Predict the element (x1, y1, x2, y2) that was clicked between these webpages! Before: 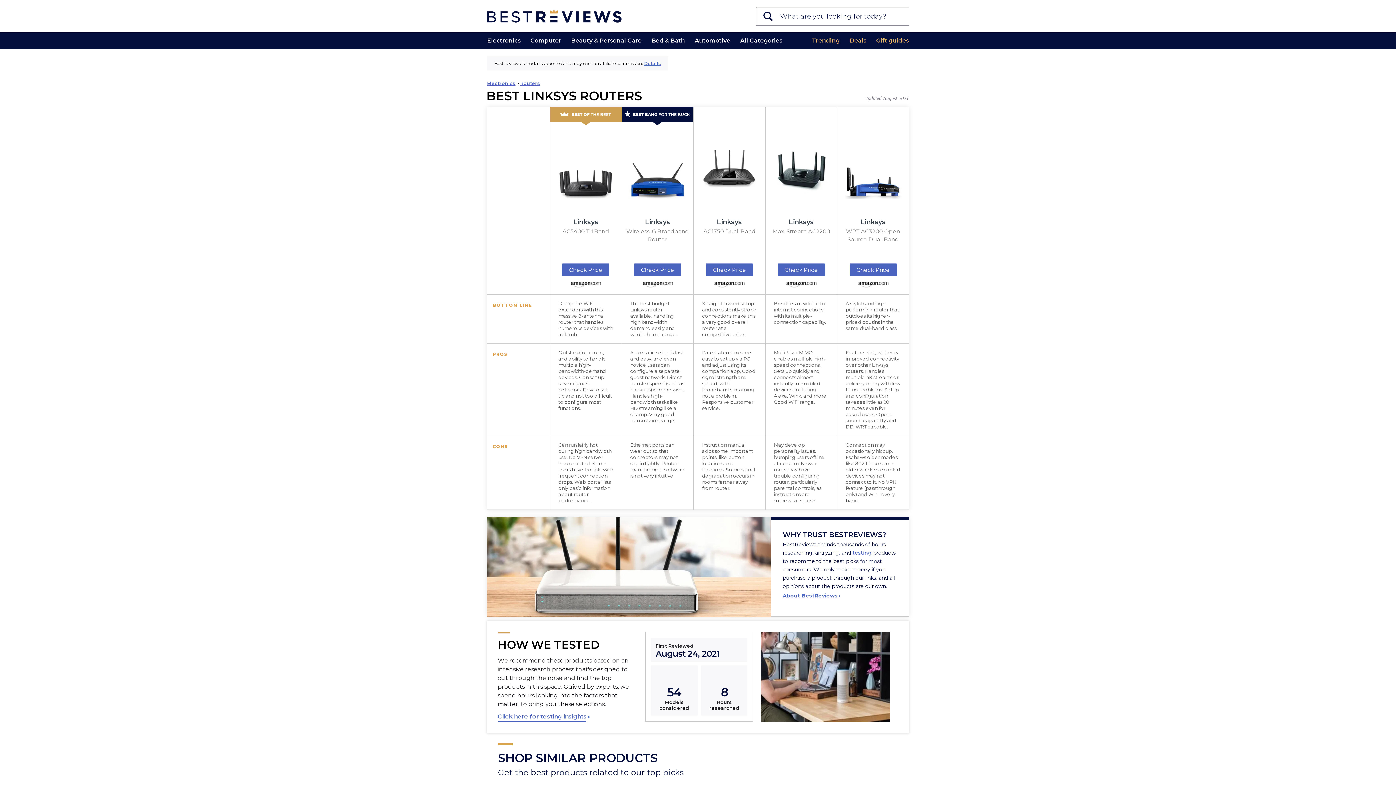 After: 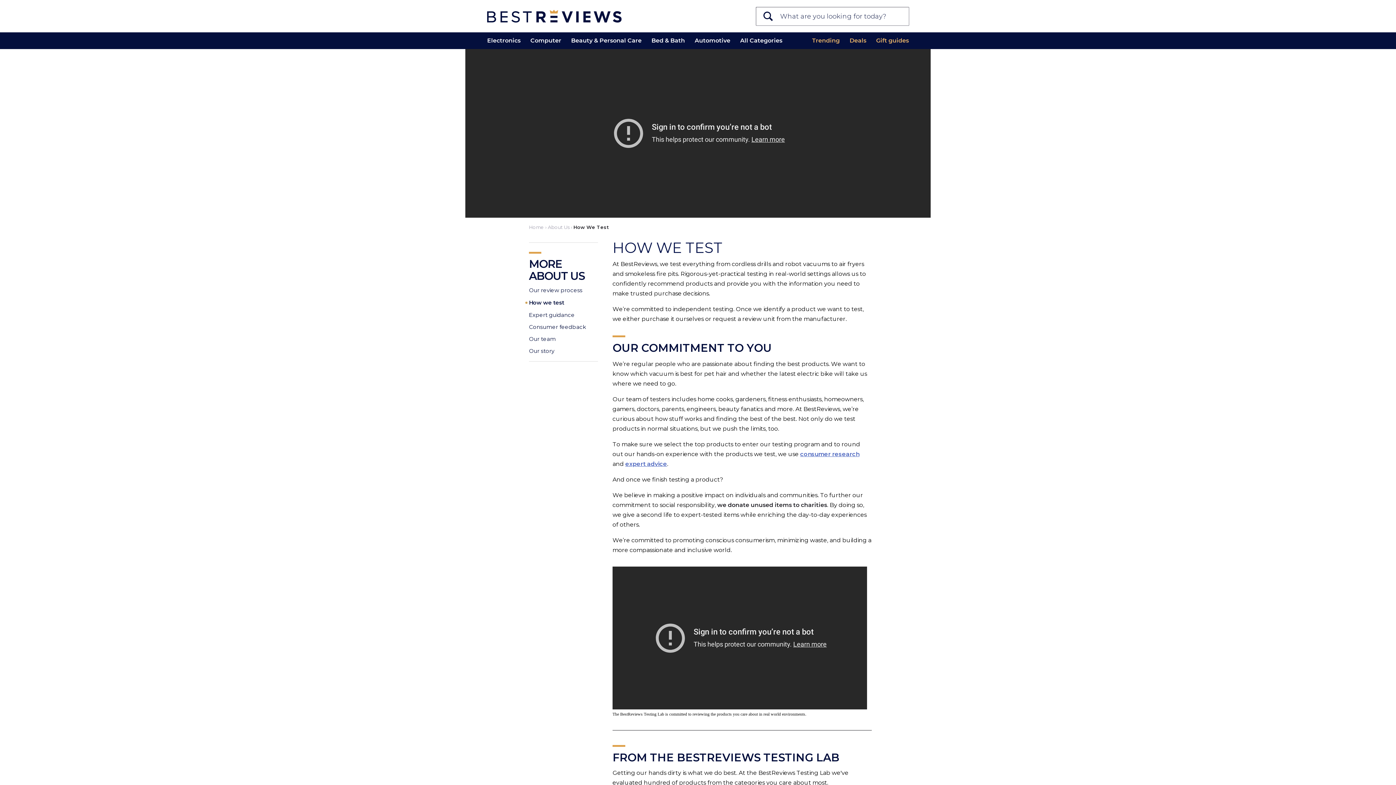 Action: bbox: (852, 549, 872, 556) label: testing